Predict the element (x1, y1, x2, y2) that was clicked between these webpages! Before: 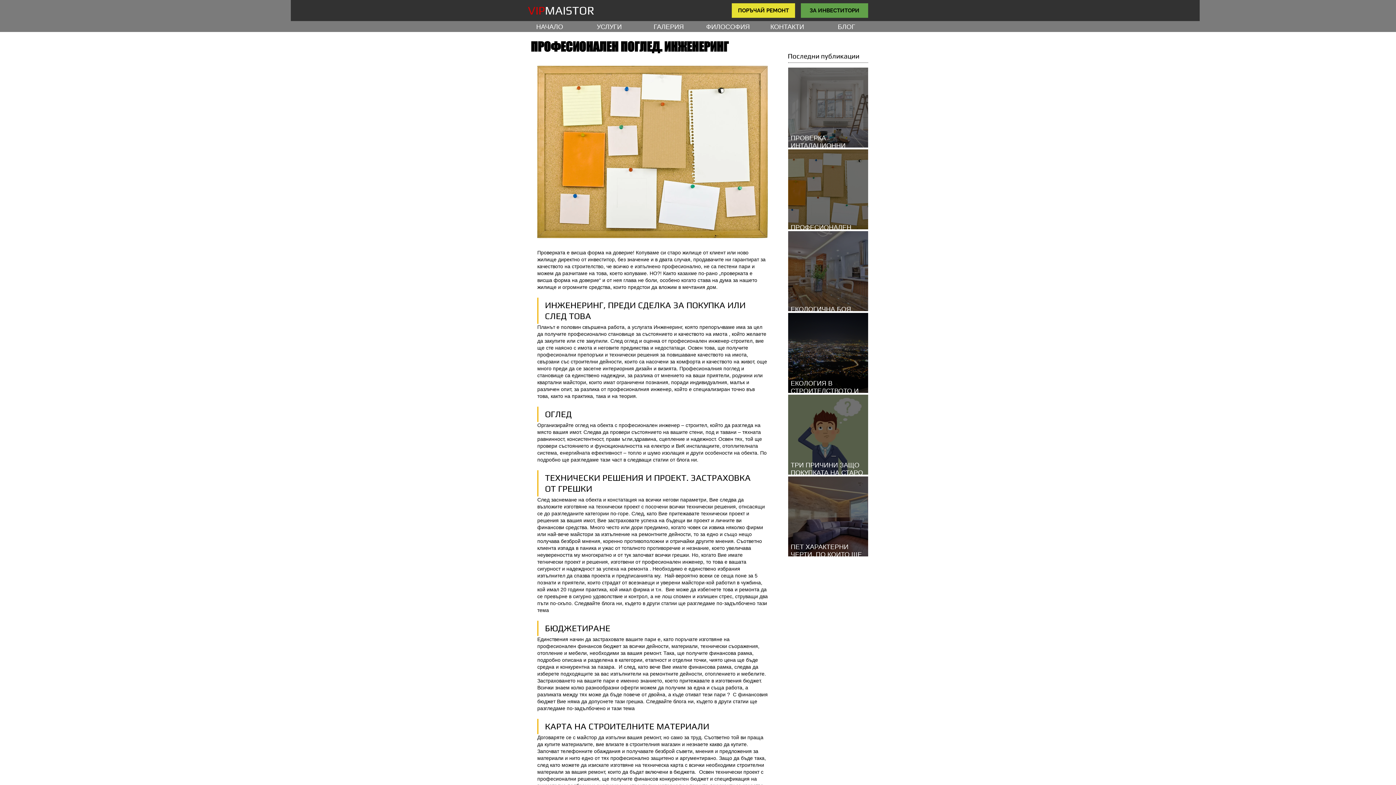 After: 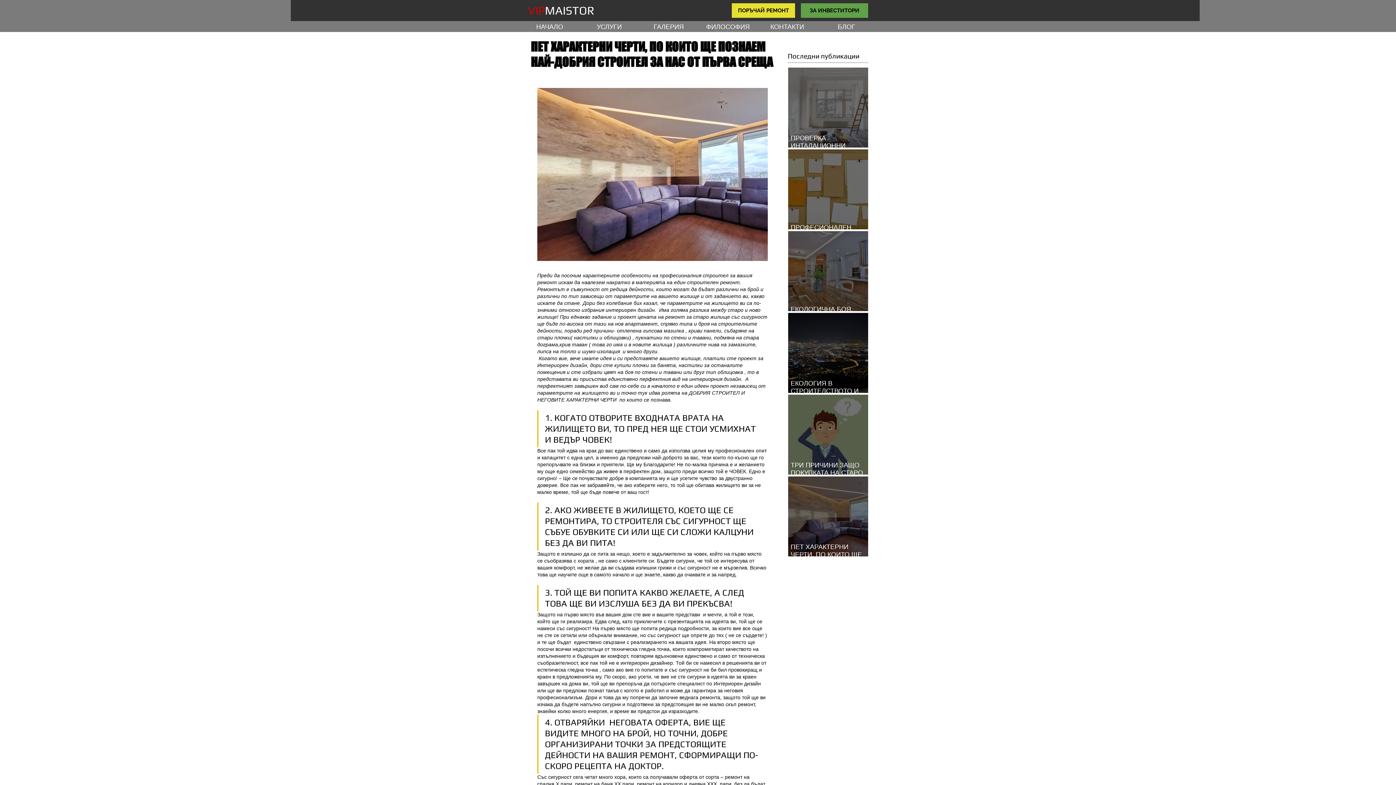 Action: bbox: (790, 537, 870, 566) label: ПЕТ ХАРАКТЕРНИ ЧЕРТИ, ПО КОИТО ЩЕ ПОЗНАЕМ НАЙ-ДОБРИЯ СТРОИТЕЛ ЗА НАС ОТ ПЪРВА СРЕЩА